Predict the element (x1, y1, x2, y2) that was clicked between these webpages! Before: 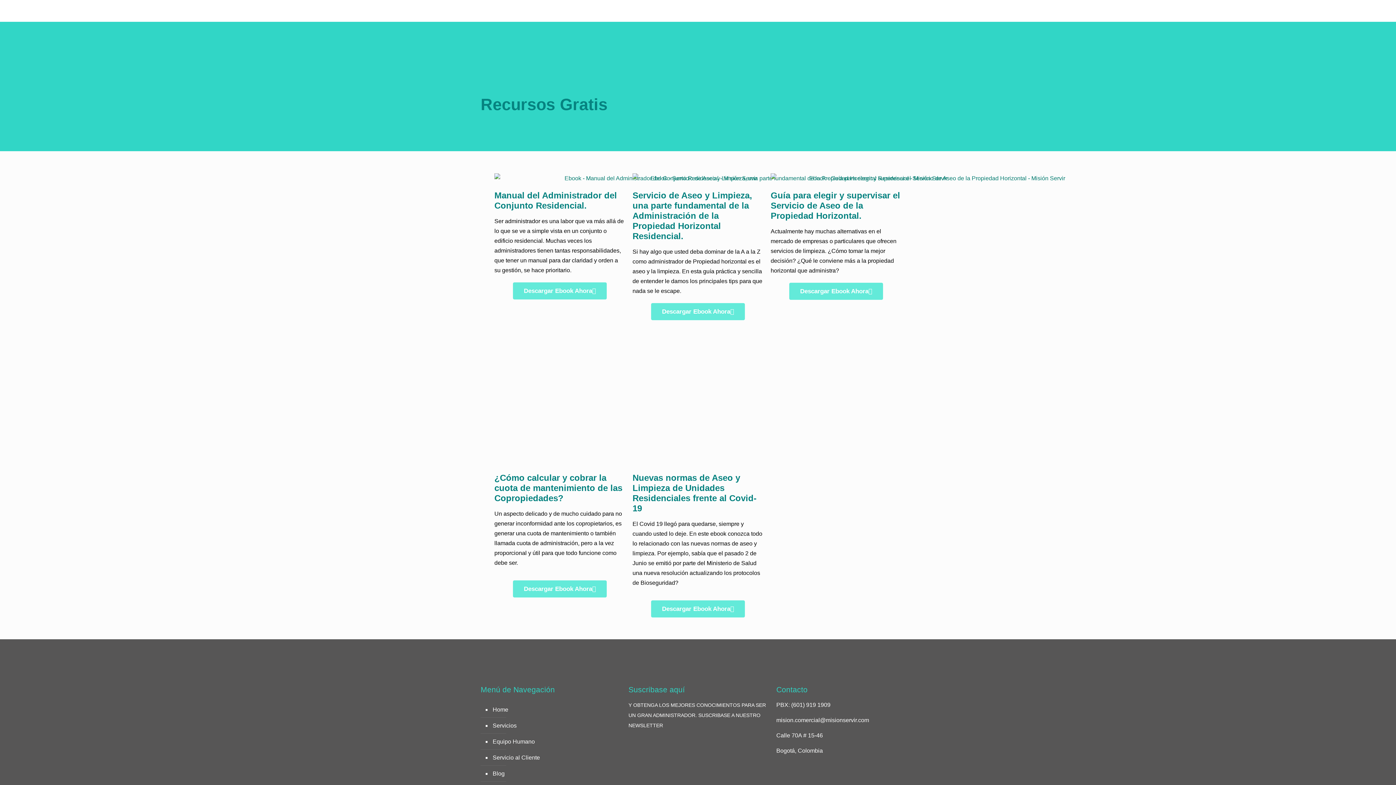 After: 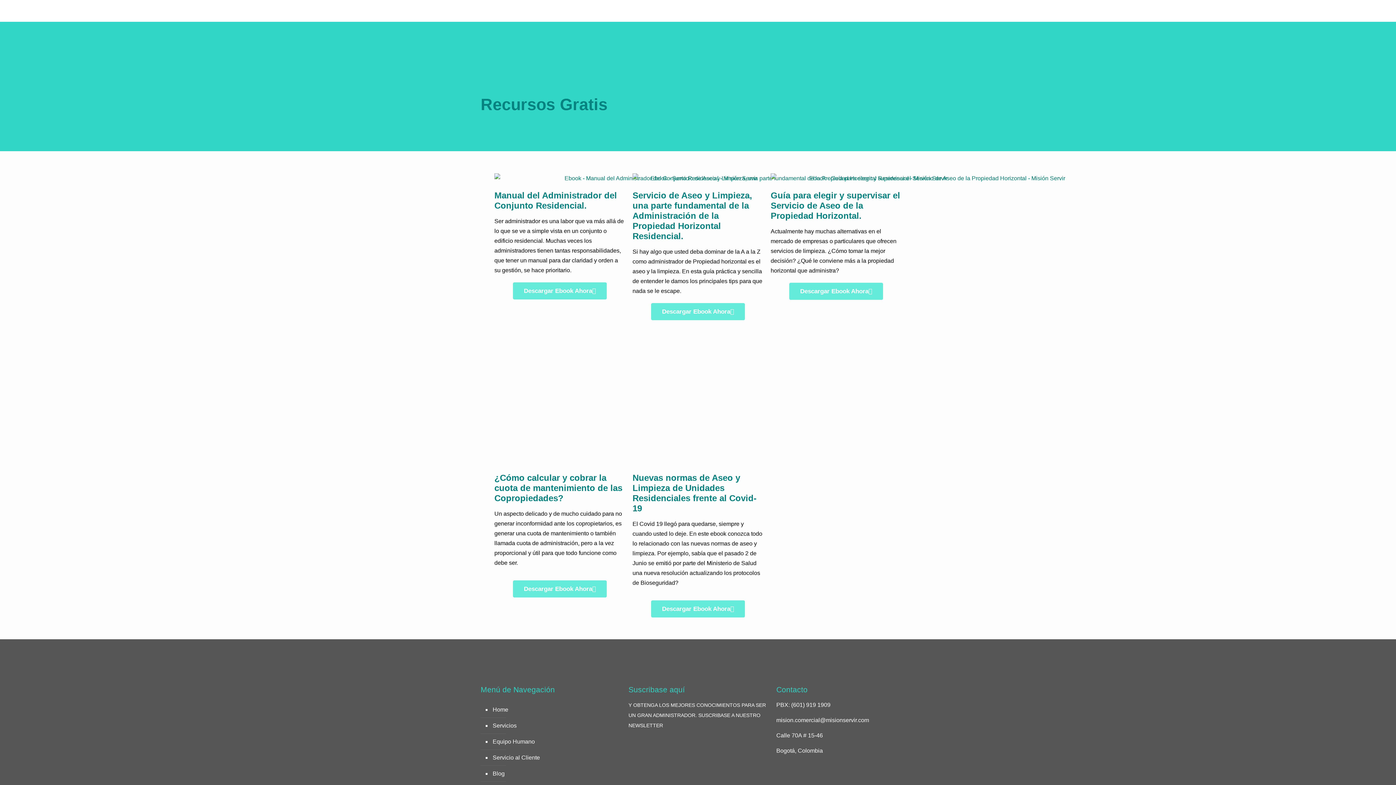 Action: bbox: (632, 335, 763, 465)